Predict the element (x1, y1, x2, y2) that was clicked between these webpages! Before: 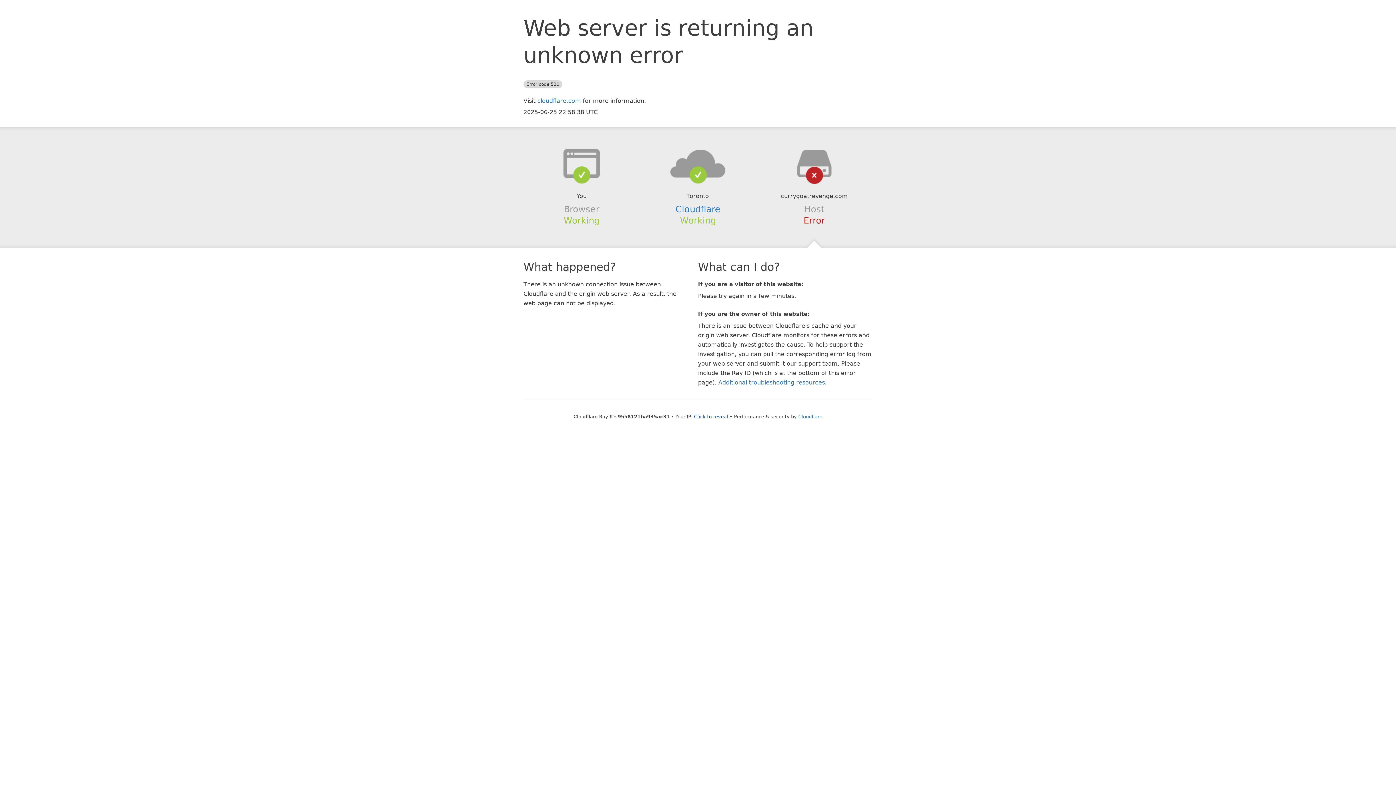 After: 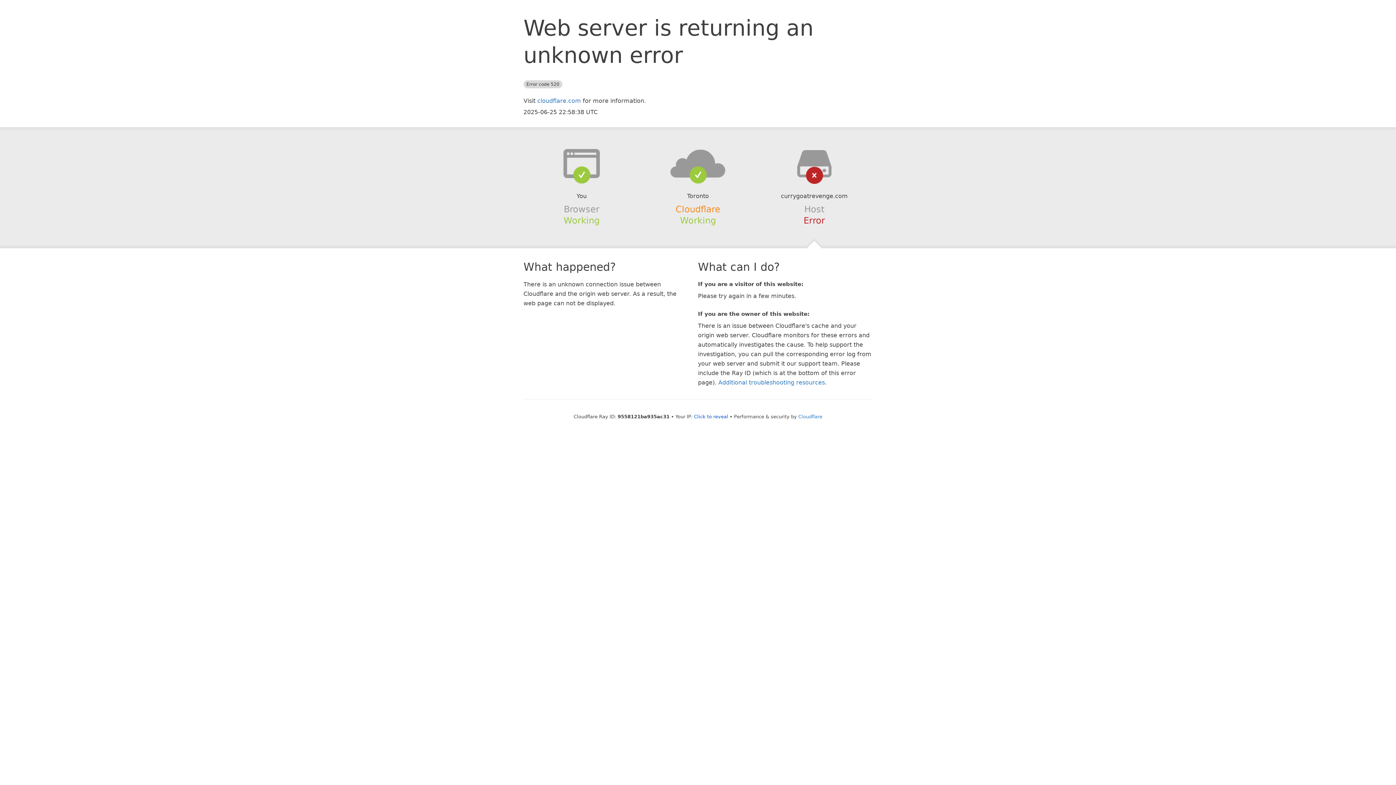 Action: label: Cloudflare bbox: (675, 204, 720, 214)